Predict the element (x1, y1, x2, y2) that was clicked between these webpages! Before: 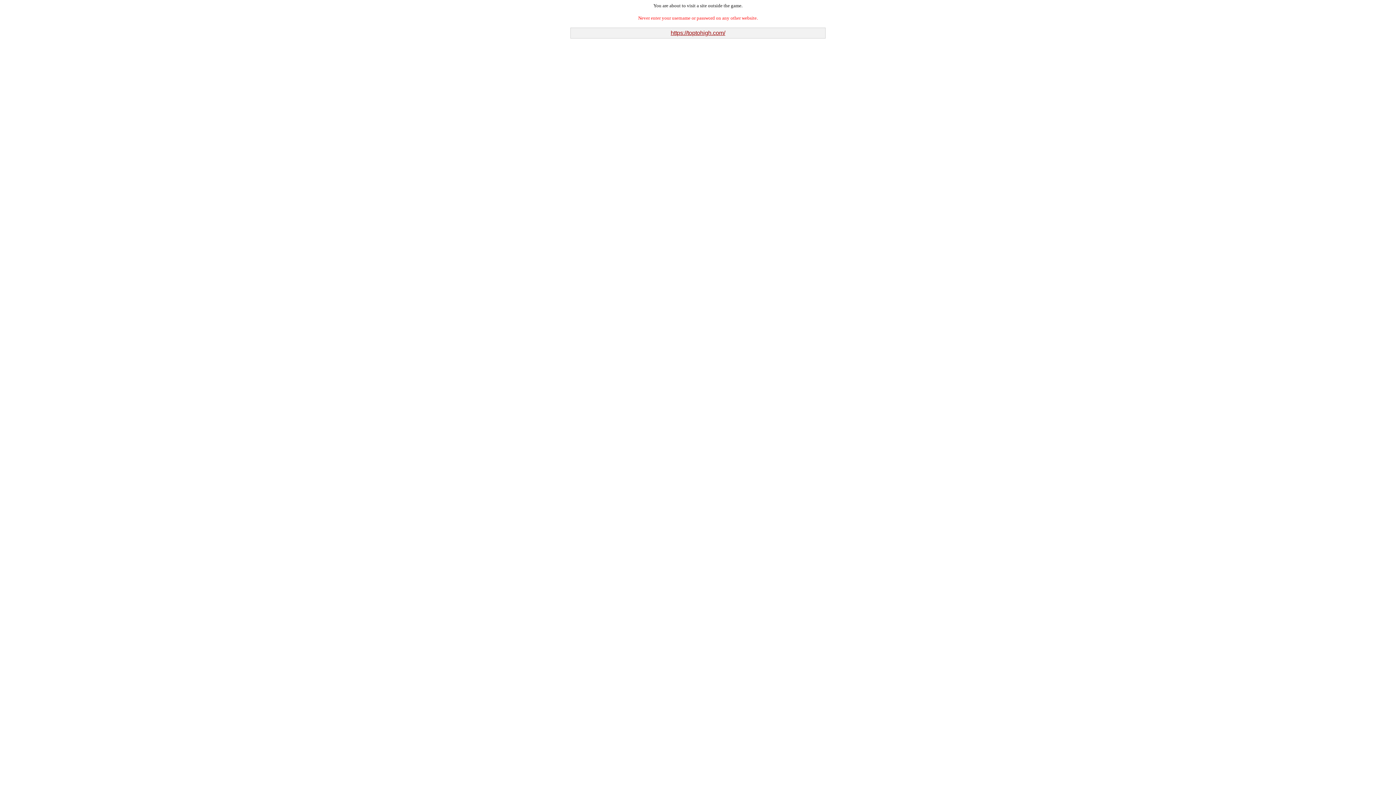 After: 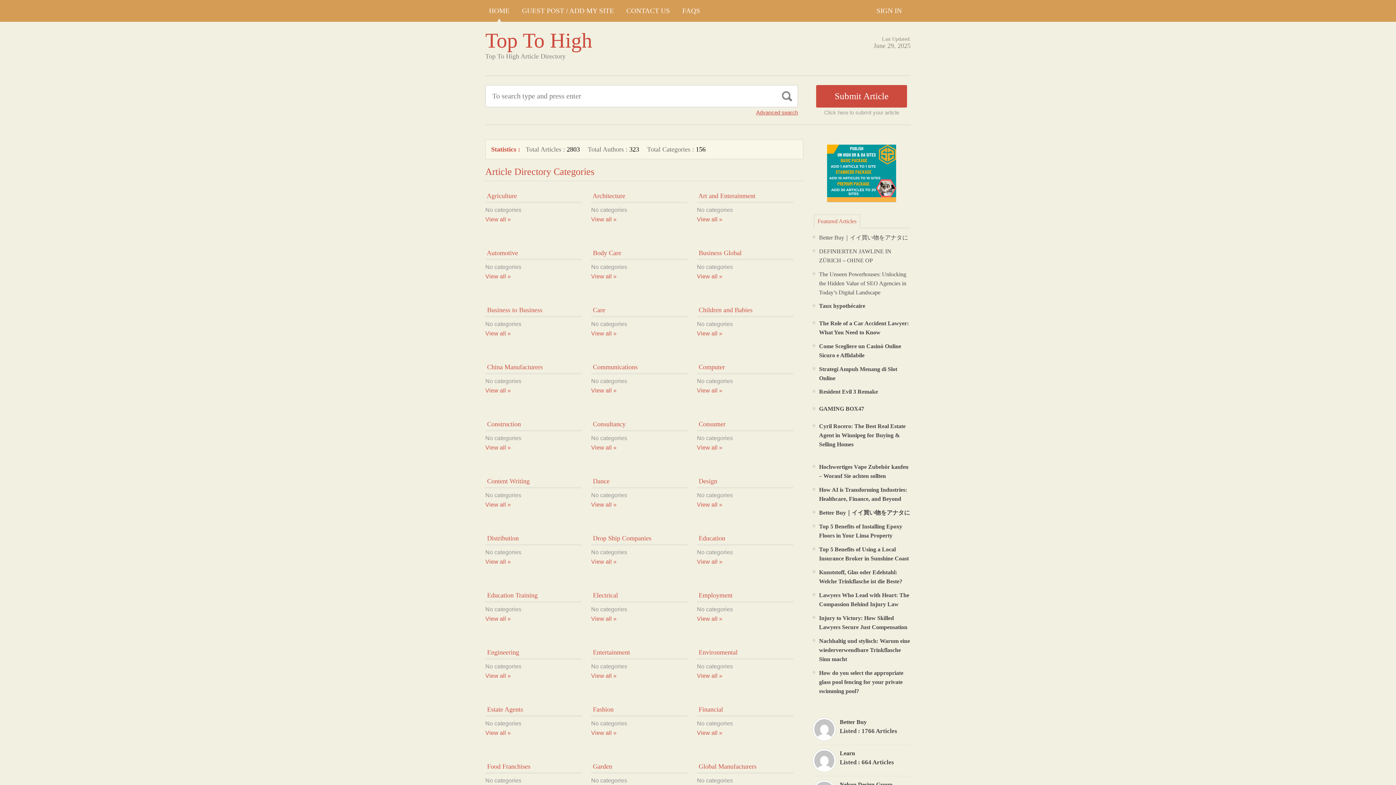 Action: bbox: (670, 29, 725, 36) label: https://toptohigh.com/